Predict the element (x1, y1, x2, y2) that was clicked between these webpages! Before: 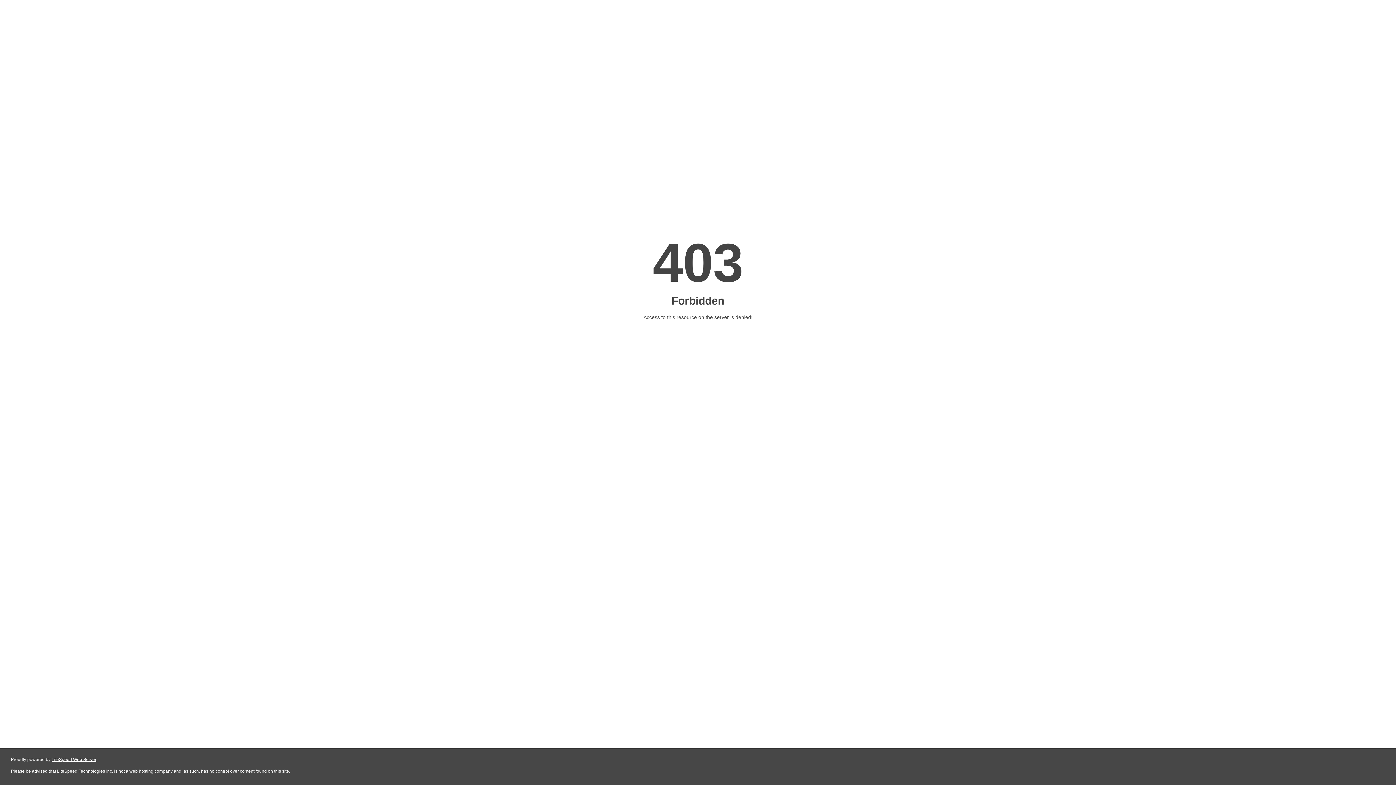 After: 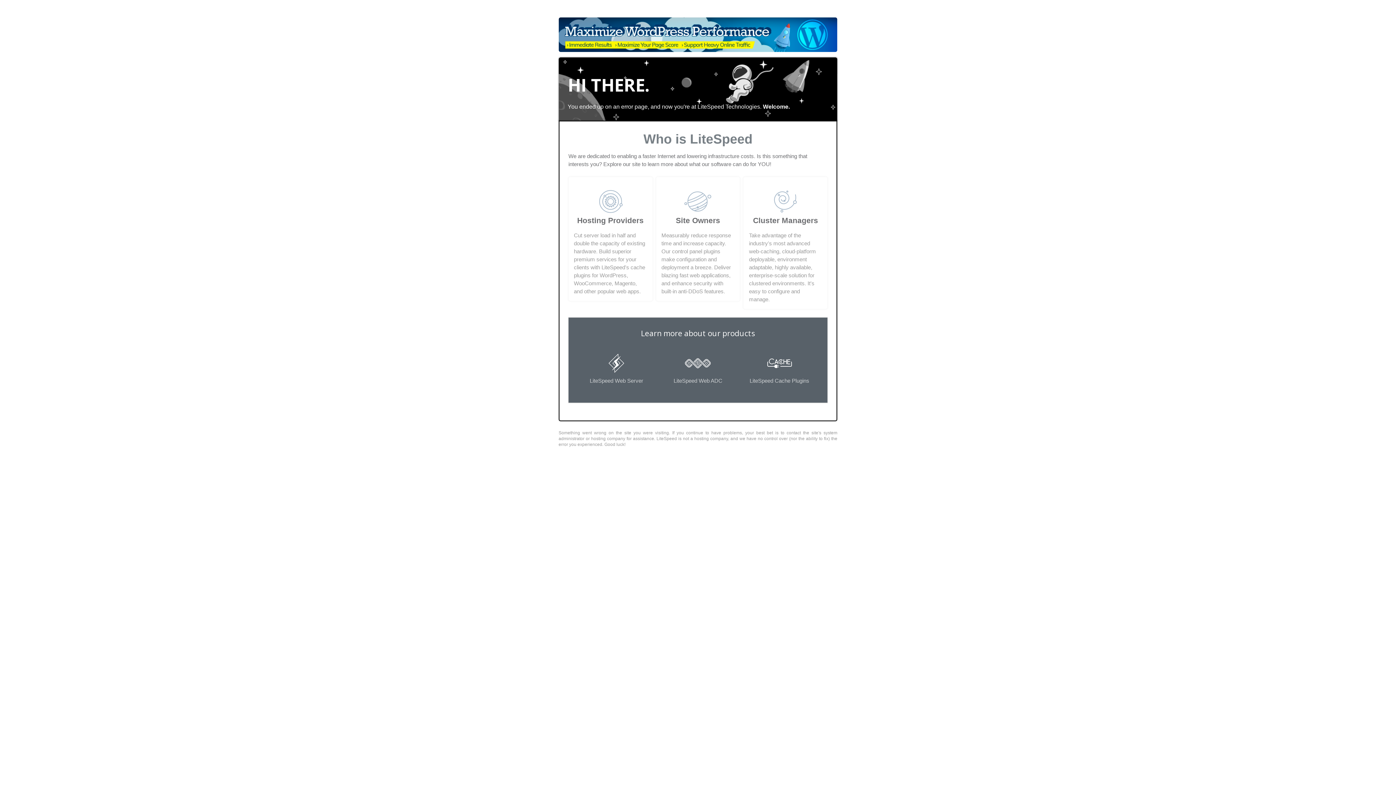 Action: bbox: (51, 757, 96, 762) label: LiteSpeed Web Server